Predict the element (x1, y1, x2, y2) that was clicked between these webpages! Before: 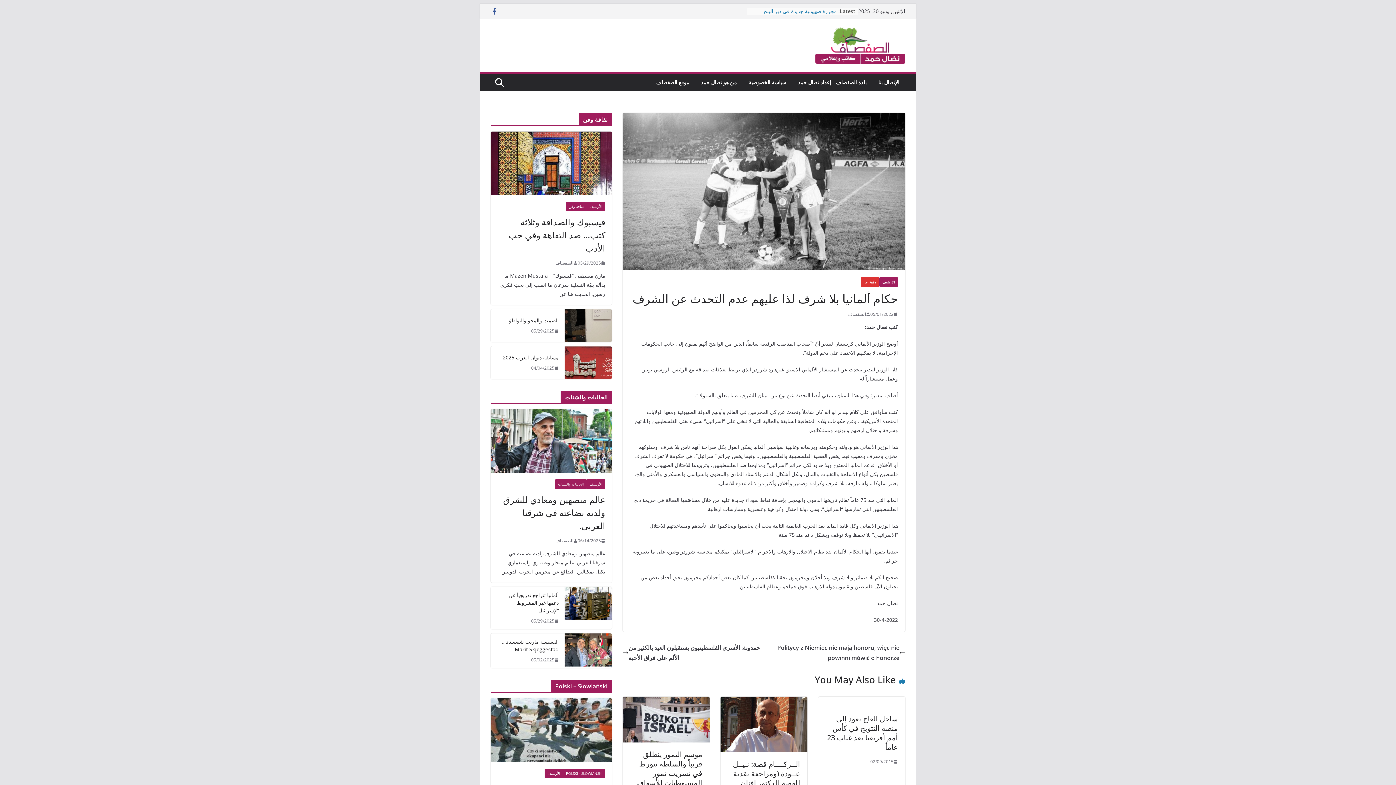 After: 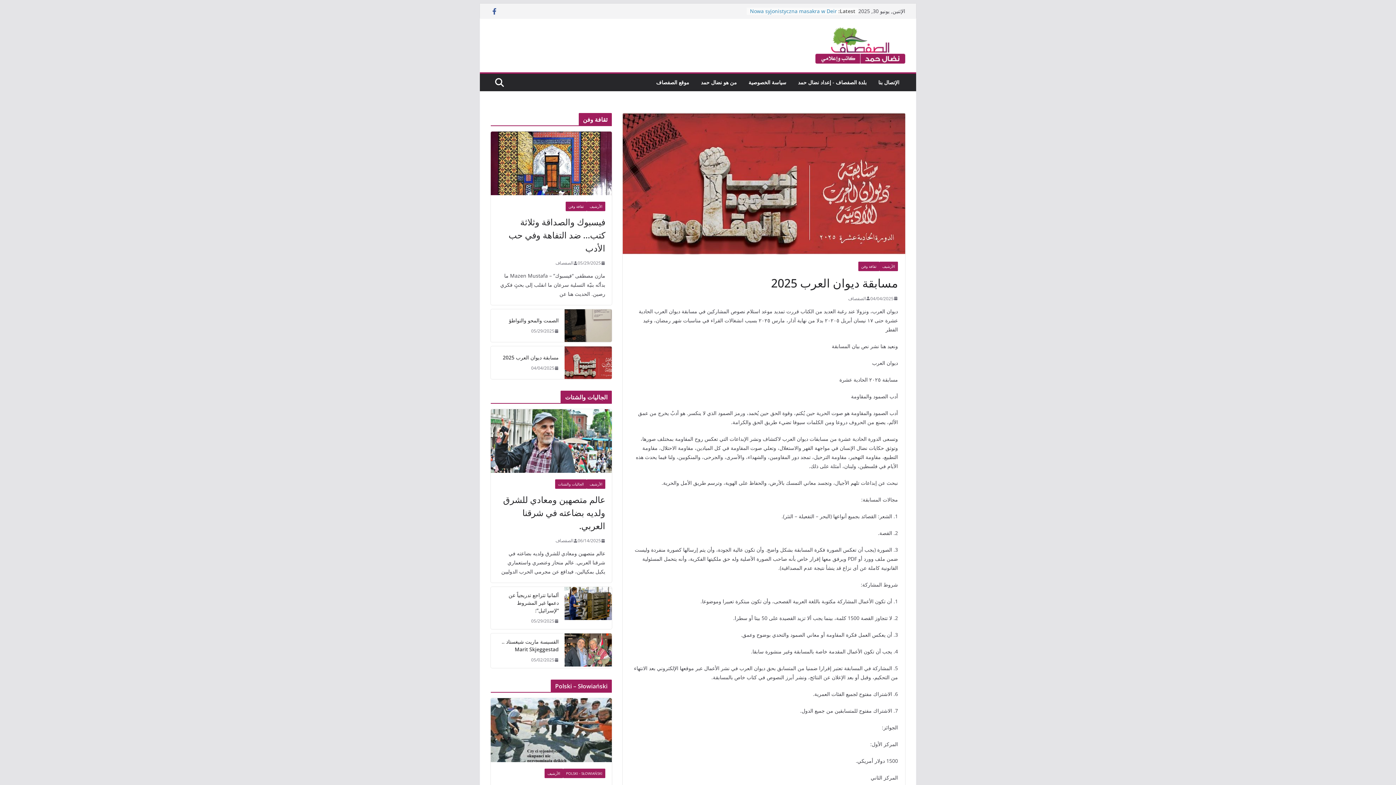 Action: bbox: (496, 353, 558, 361) label: مسابقة ديوان العرب 2025